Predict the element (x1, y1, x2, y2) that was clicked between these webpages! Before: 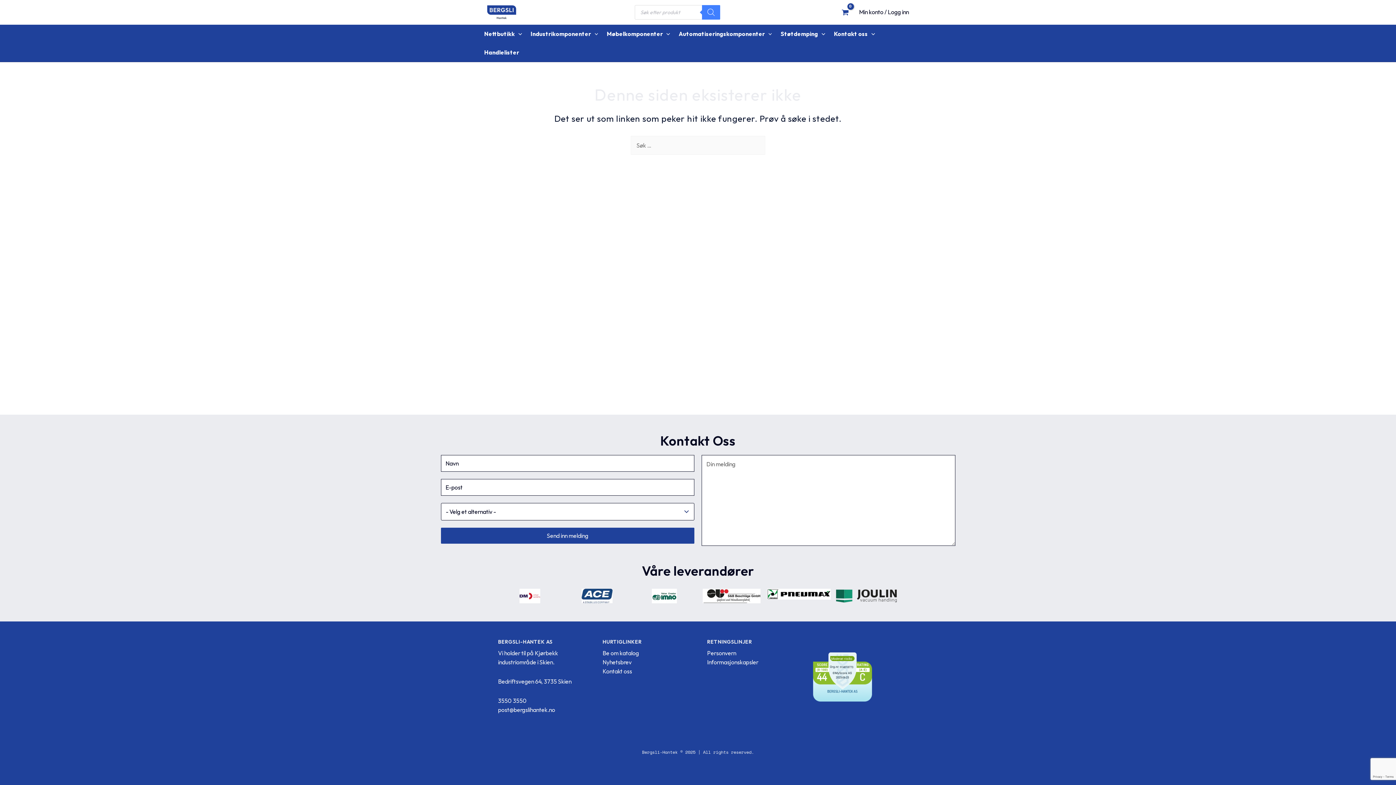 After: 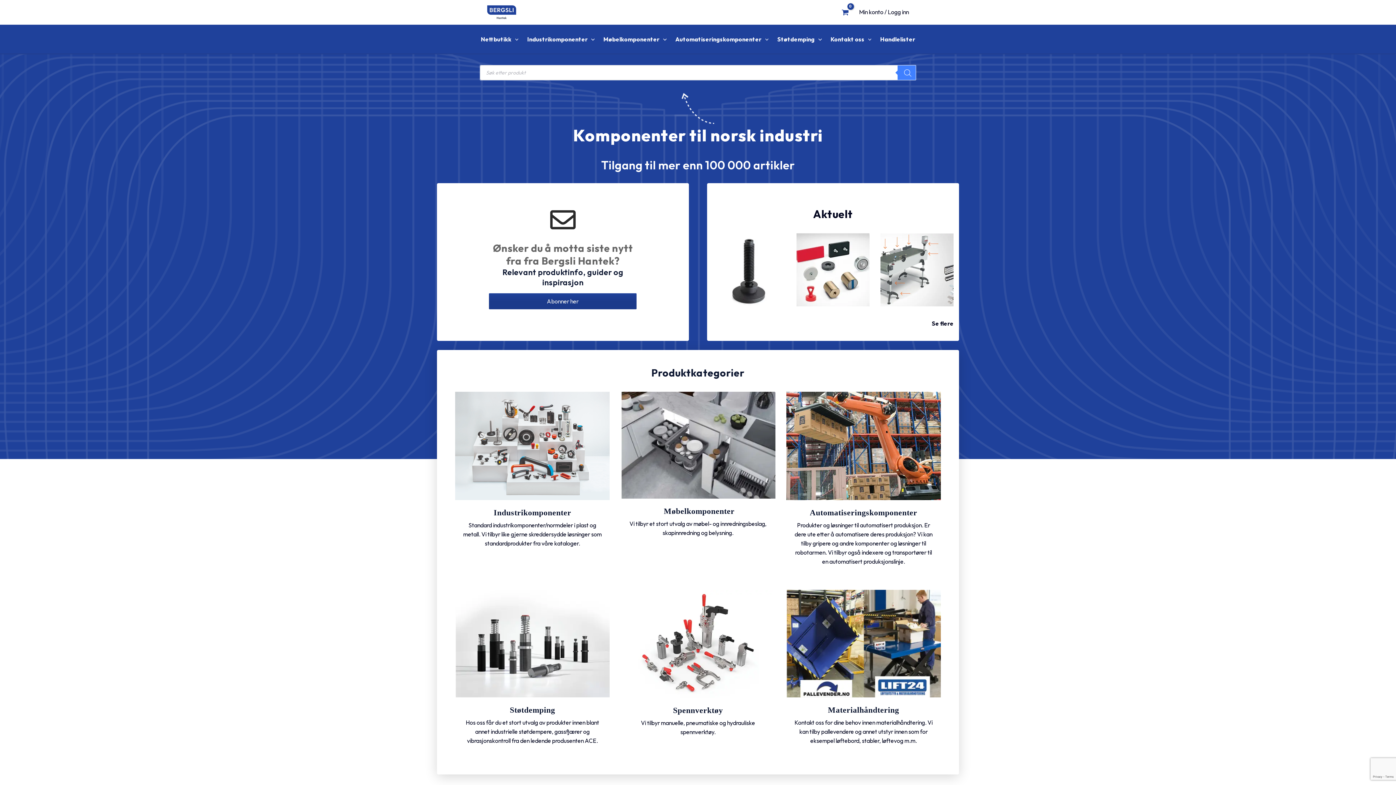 Action: bbox: (483, 2, 520, 22)